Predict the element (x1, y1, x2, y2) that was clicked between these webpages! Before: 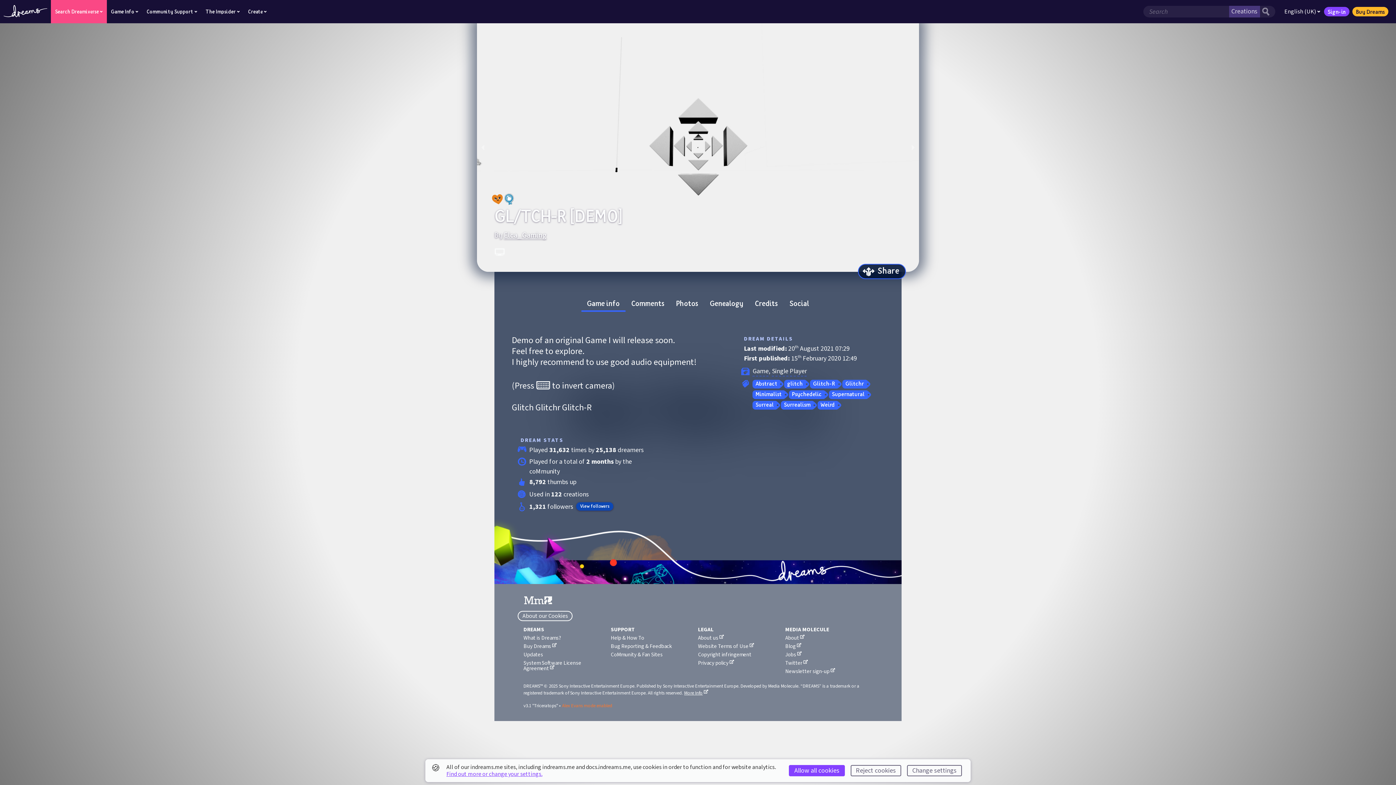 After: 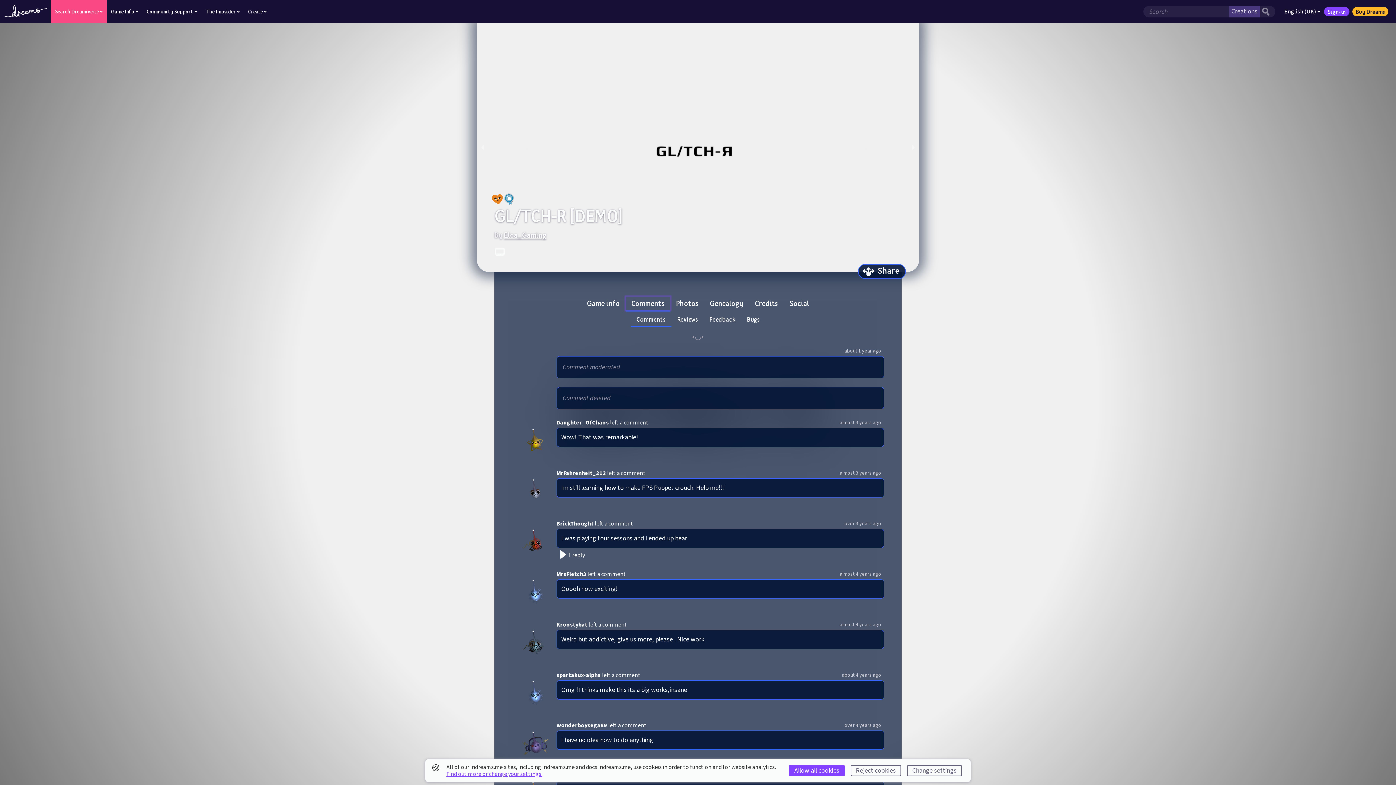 Action: label: Comments bbox: (625, 296, 670, 310)